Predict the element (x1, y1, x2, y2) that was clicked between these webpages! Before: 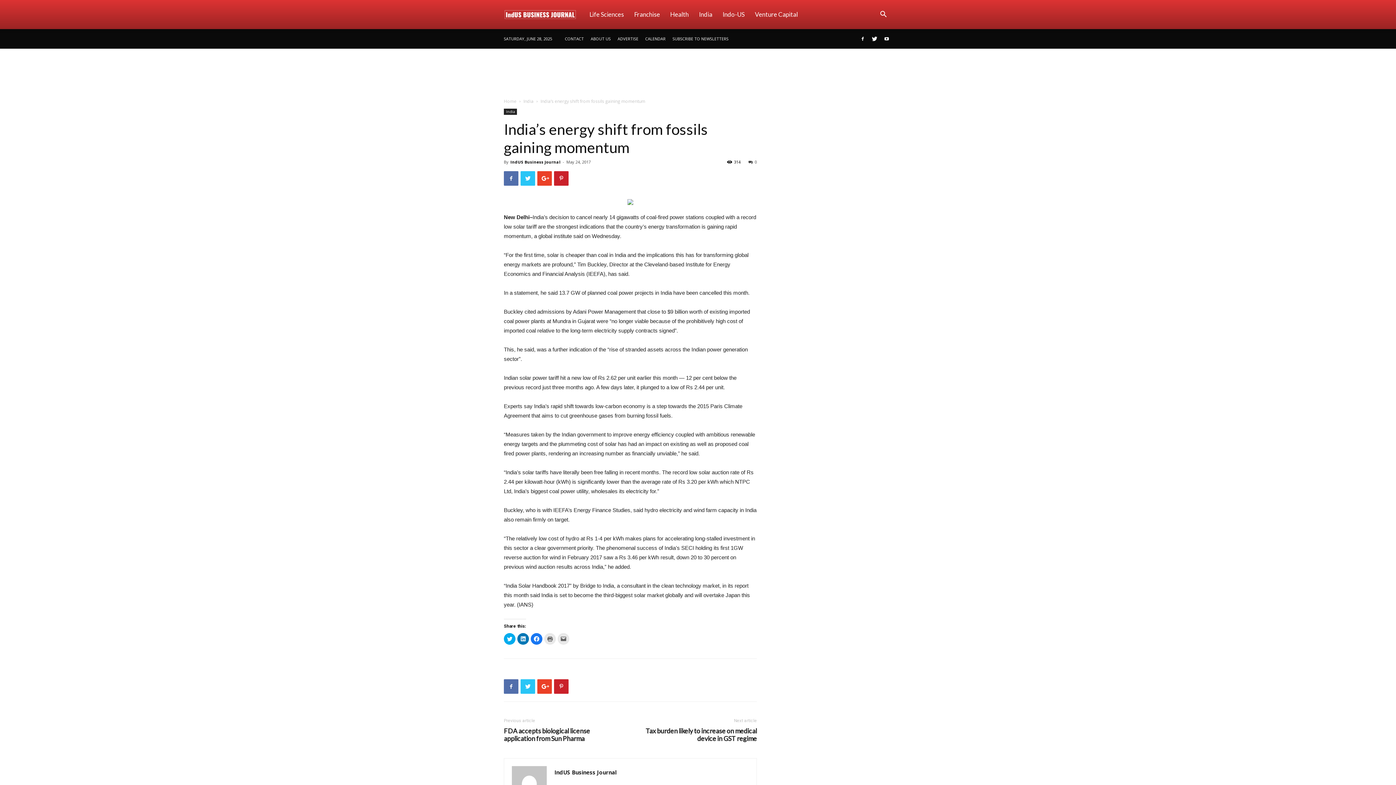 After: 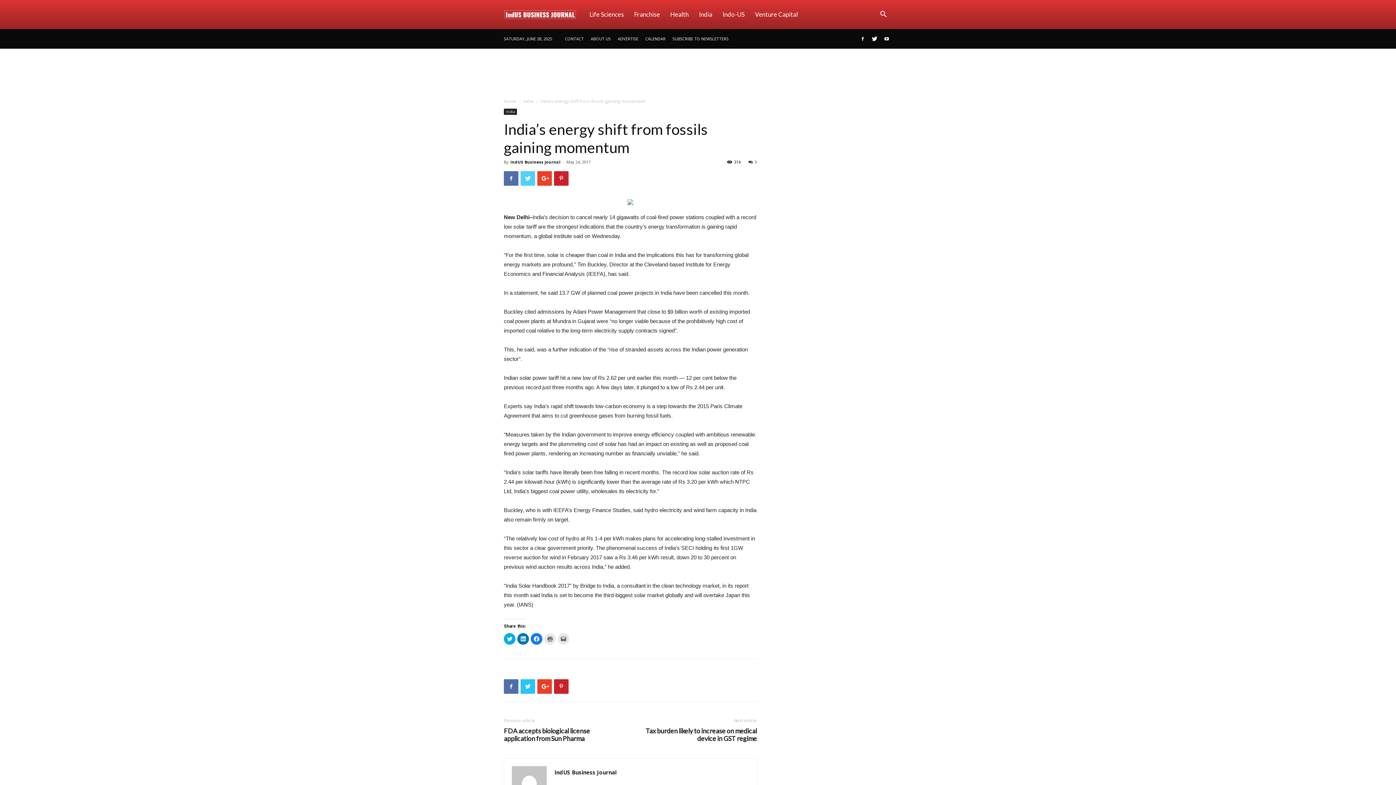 Action: bbox: (520, 171, 535, 185)